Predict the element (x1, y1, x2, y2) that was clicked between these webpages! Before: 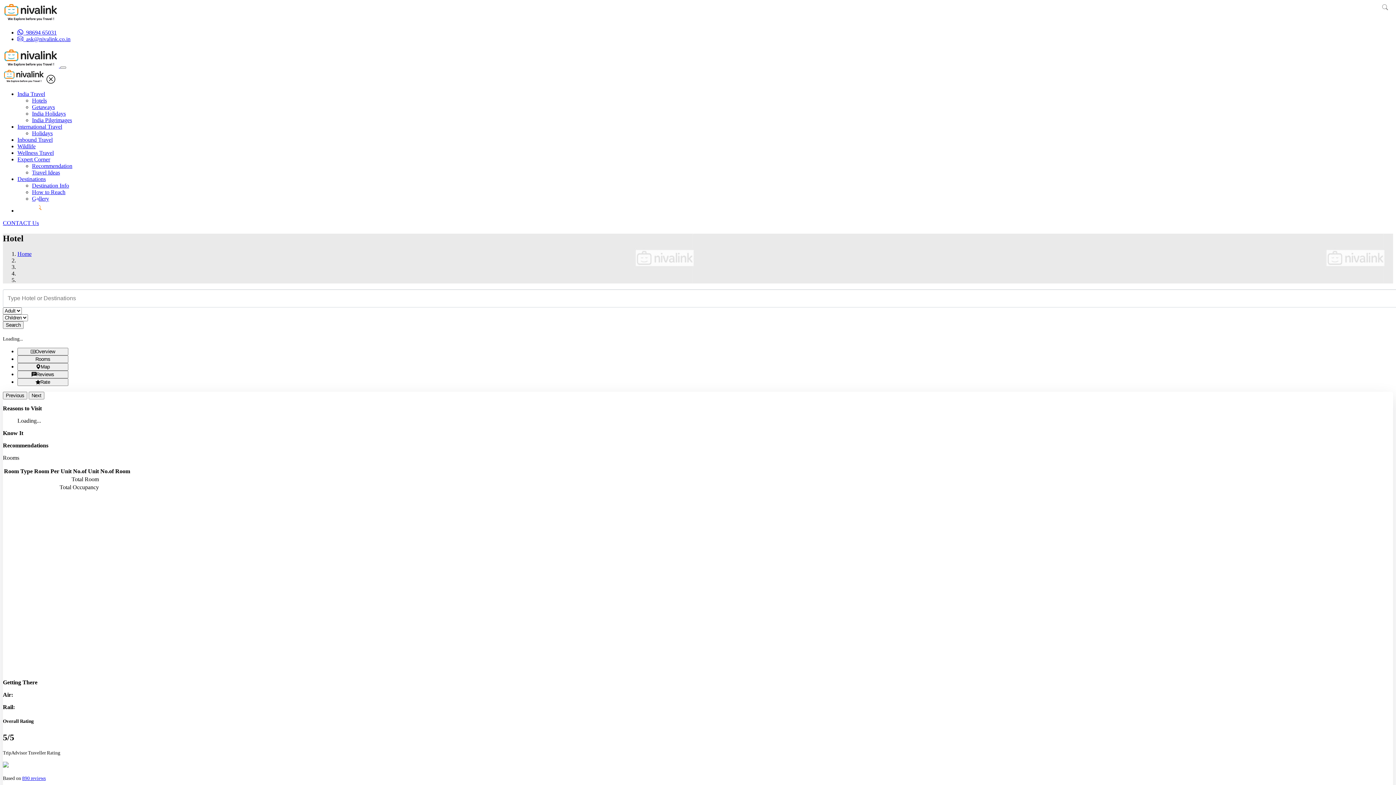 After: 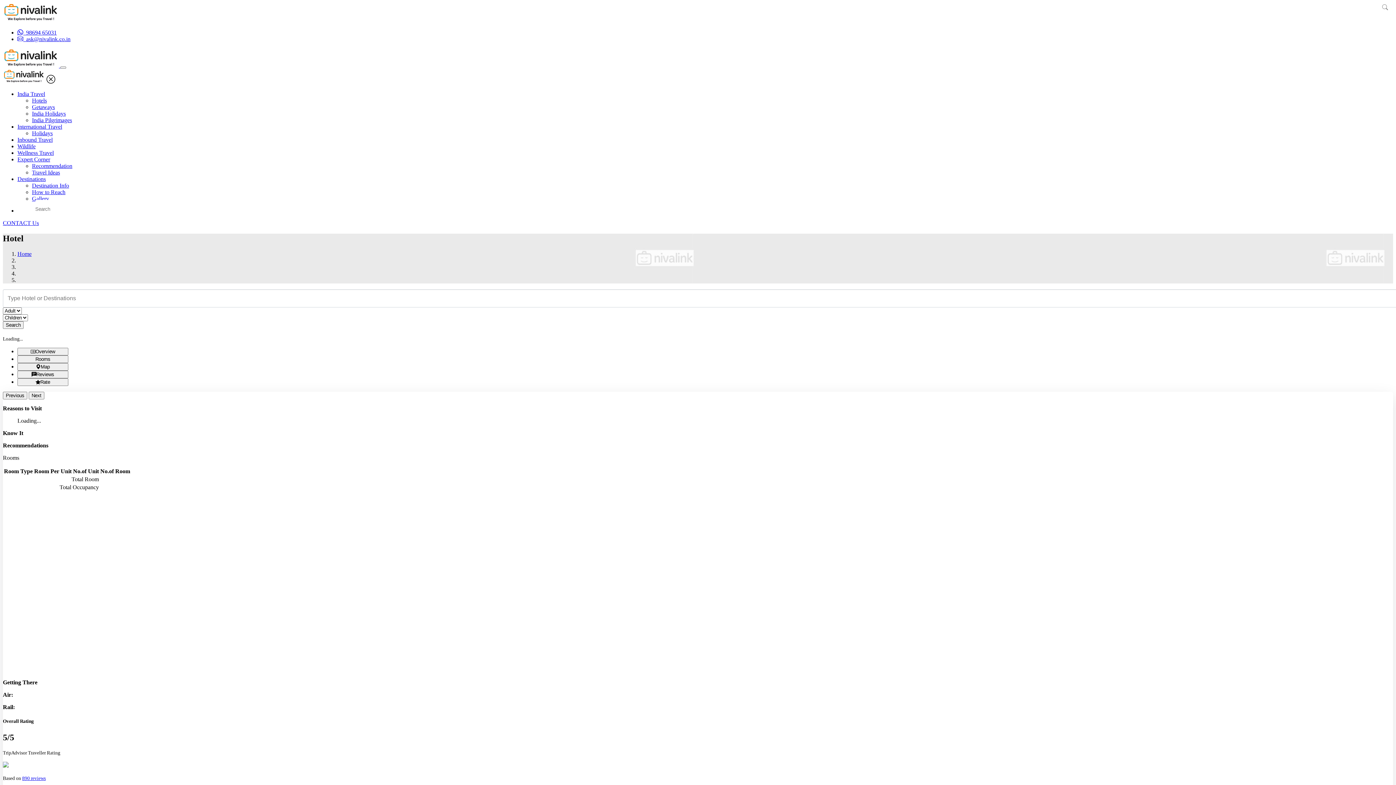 Action: bbox: (17, 207, 35, 213)